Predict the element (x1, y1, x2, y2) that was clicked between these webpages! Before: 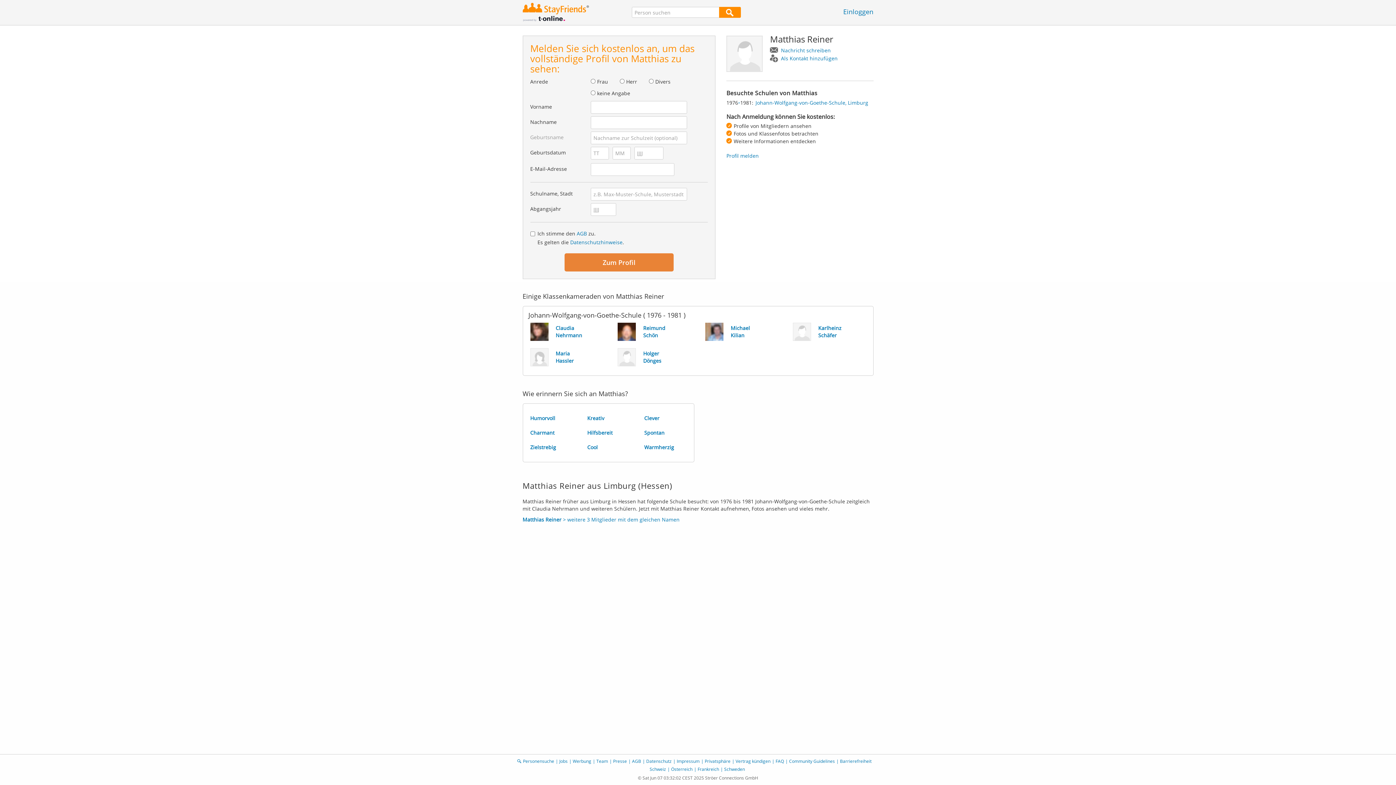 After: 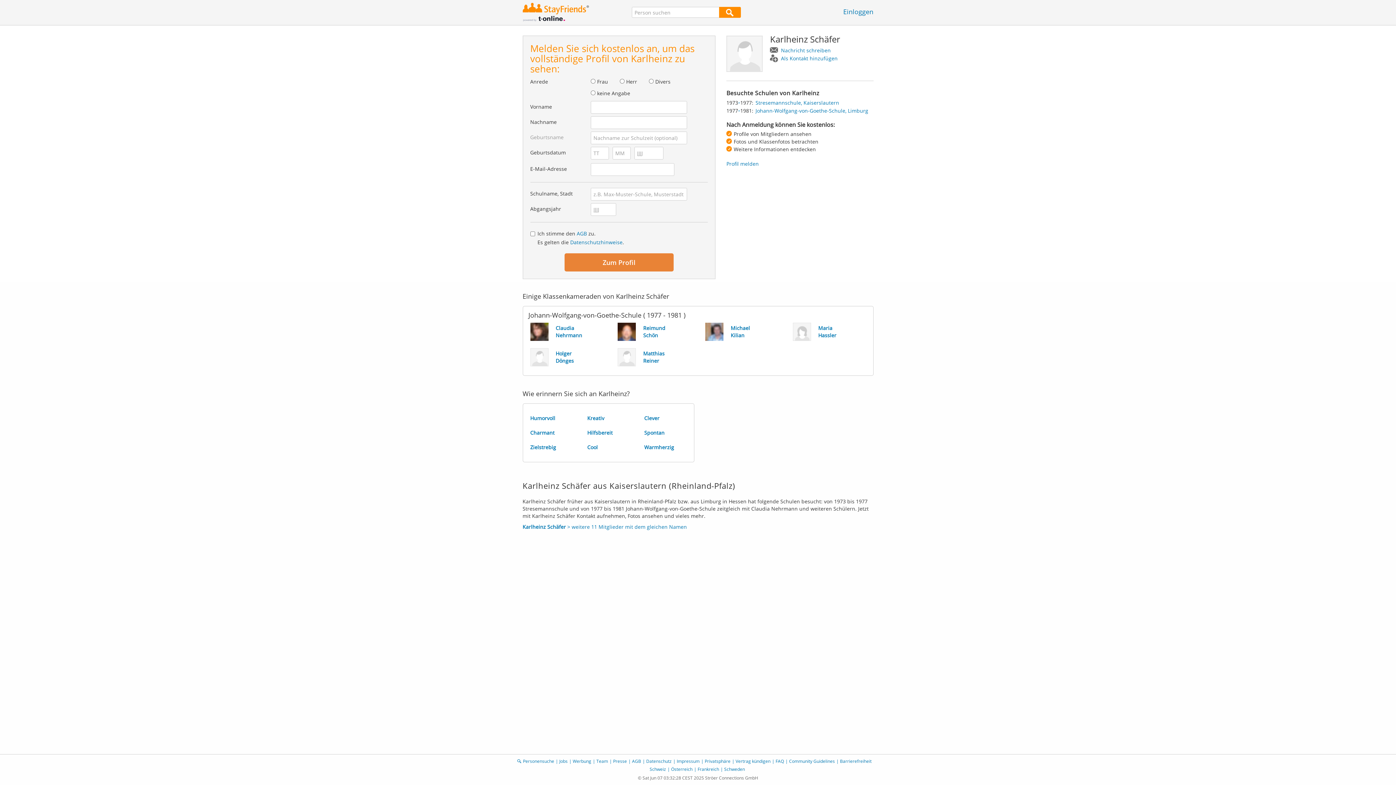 Action: bbox: (785, 319, 873, 344) label: Karlheinz
Schäfer